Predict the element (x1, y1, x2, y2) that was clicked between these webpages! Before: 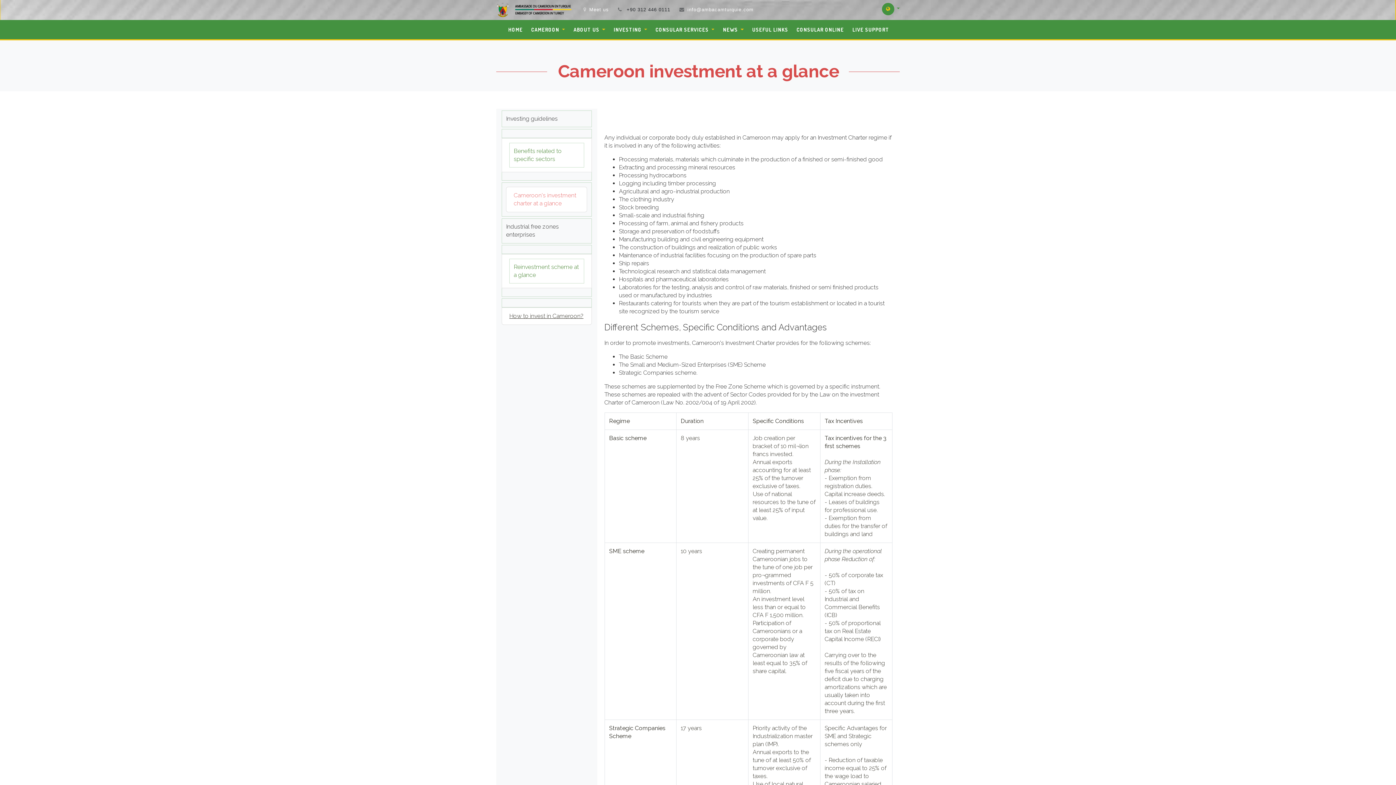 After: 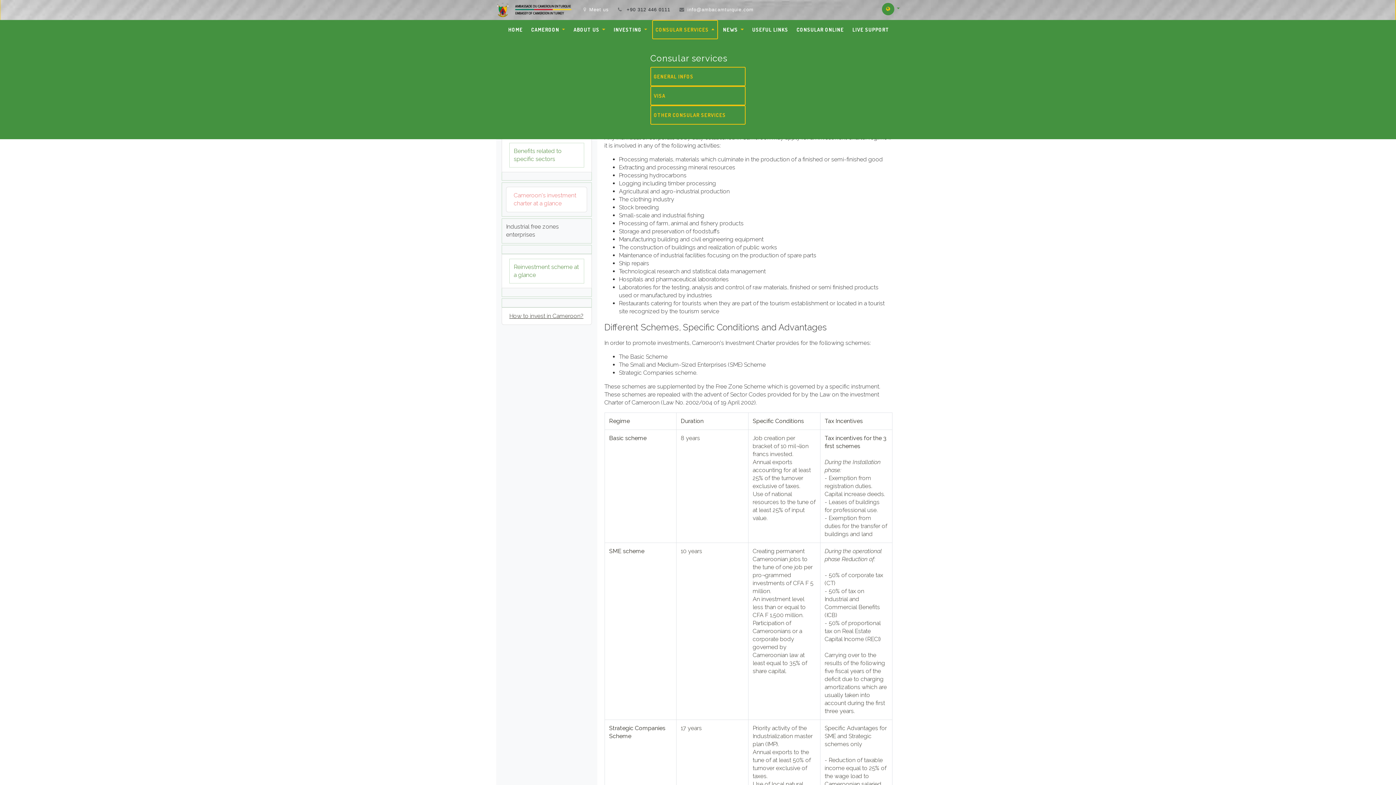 Action: bbox: (652, 20, 718, 39) label: CONSULAR SERVICES 